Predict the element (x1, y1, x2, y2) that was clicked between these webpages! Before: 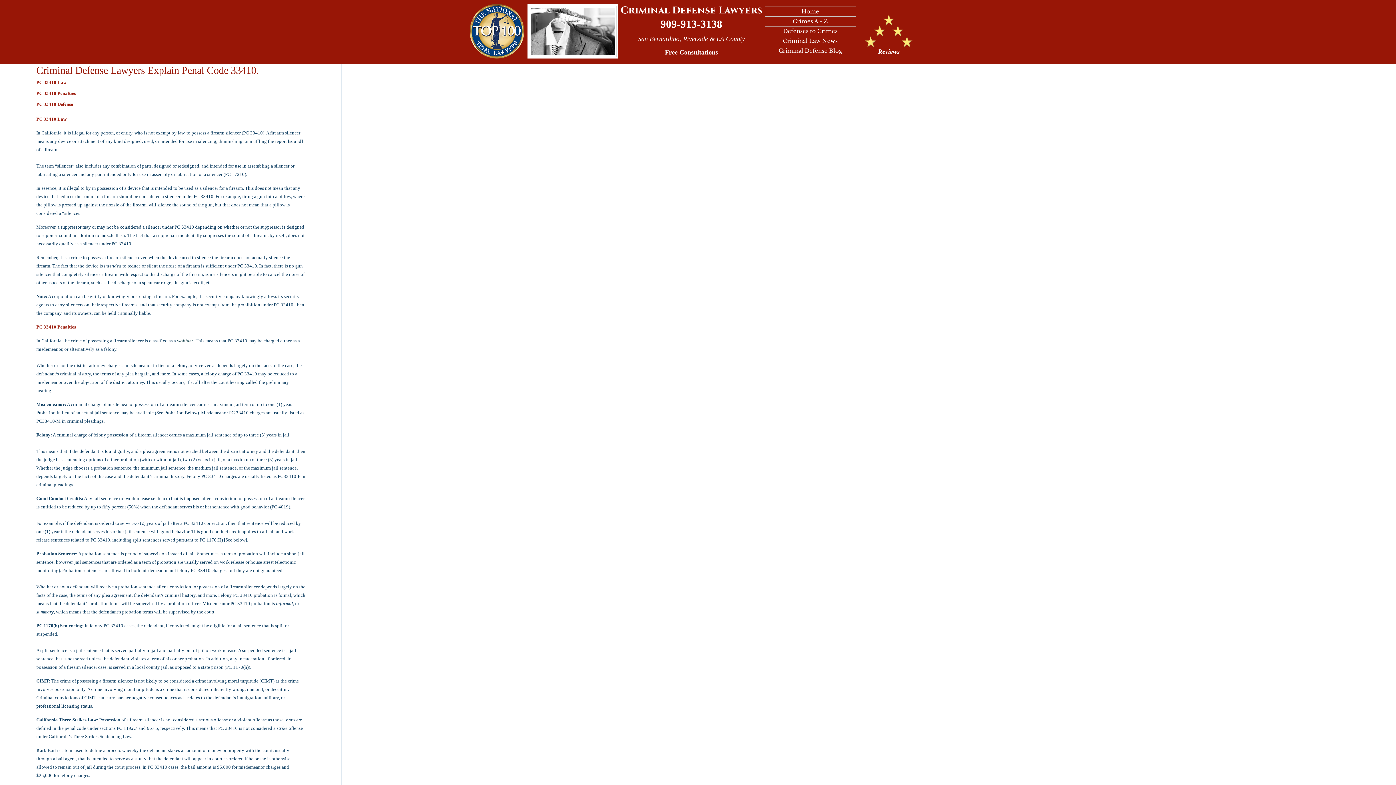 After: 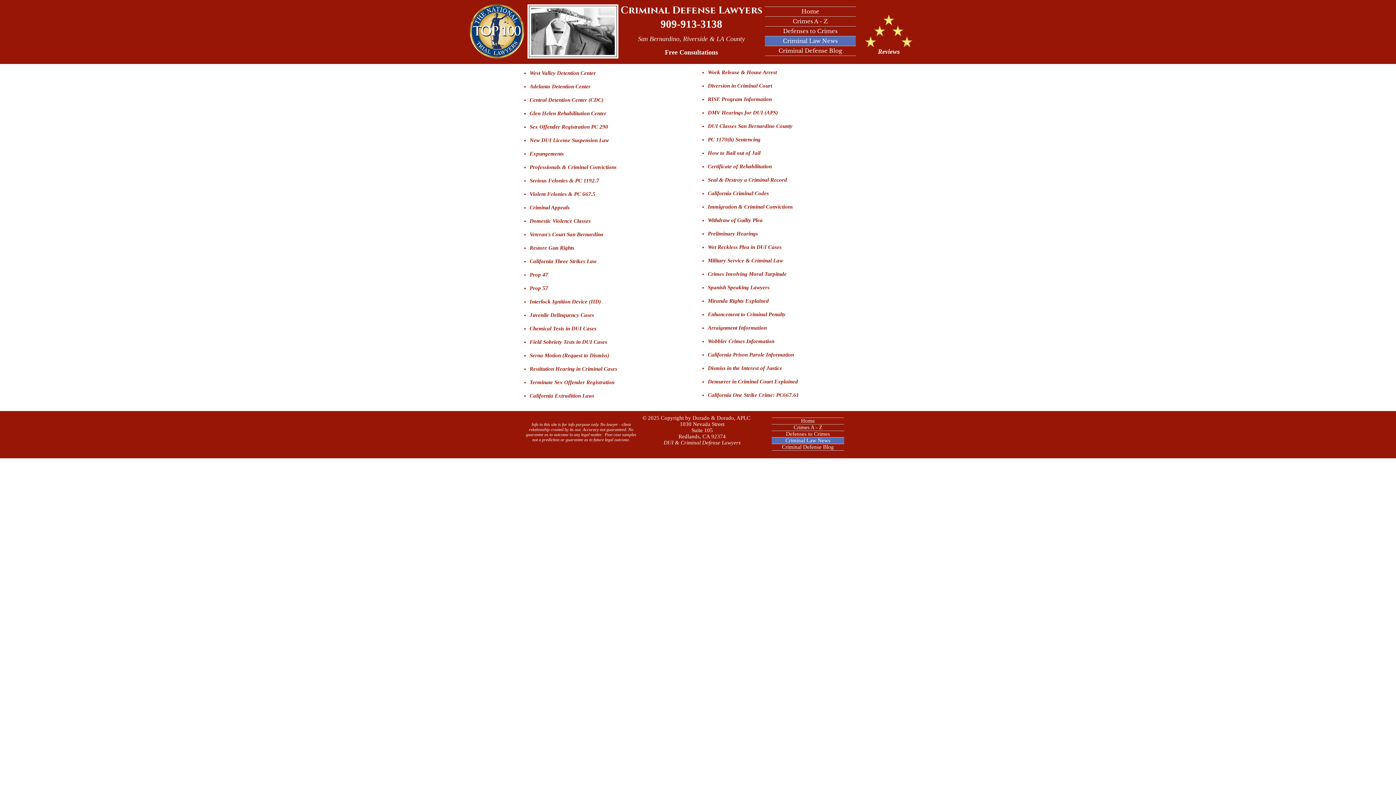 Action: label: Criminal Law News bbox: (765, 36, 856, 45)